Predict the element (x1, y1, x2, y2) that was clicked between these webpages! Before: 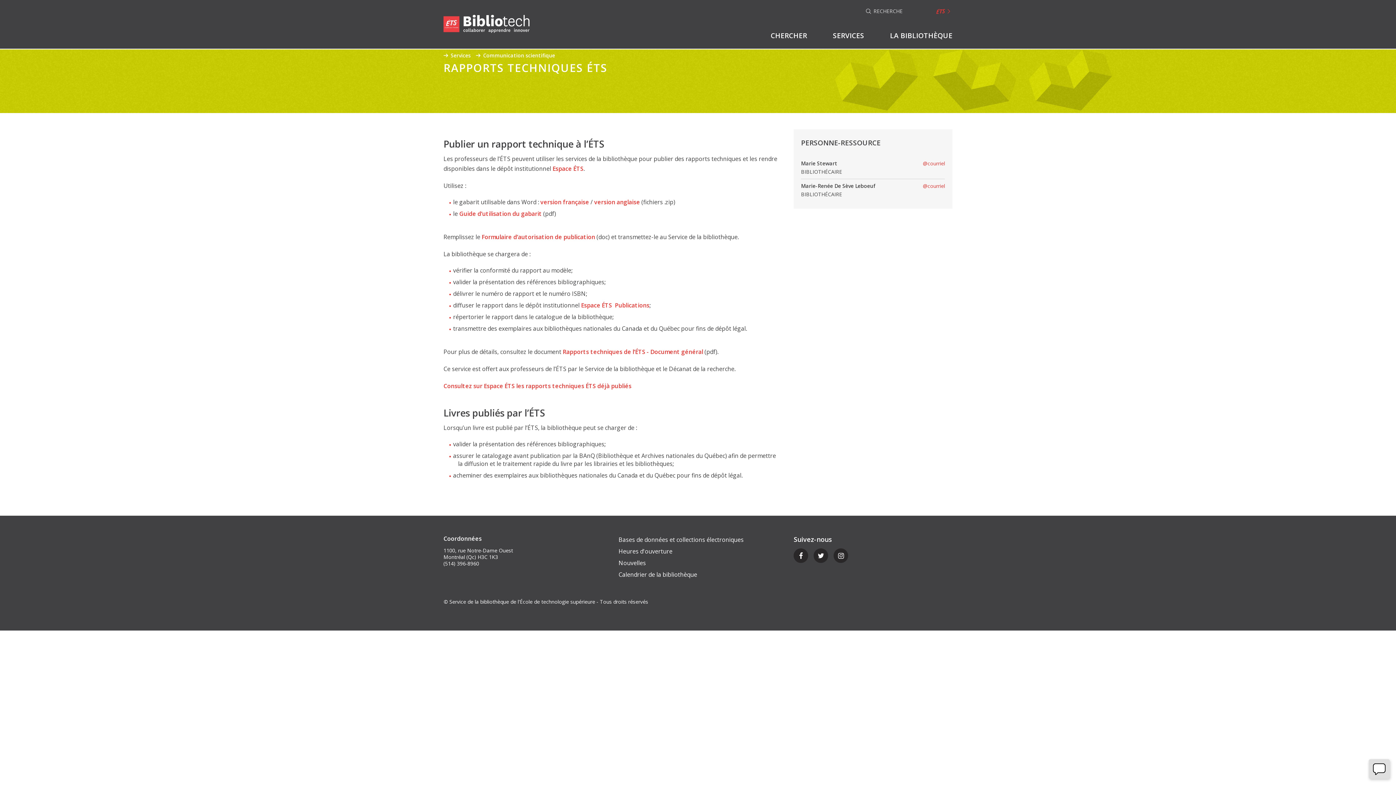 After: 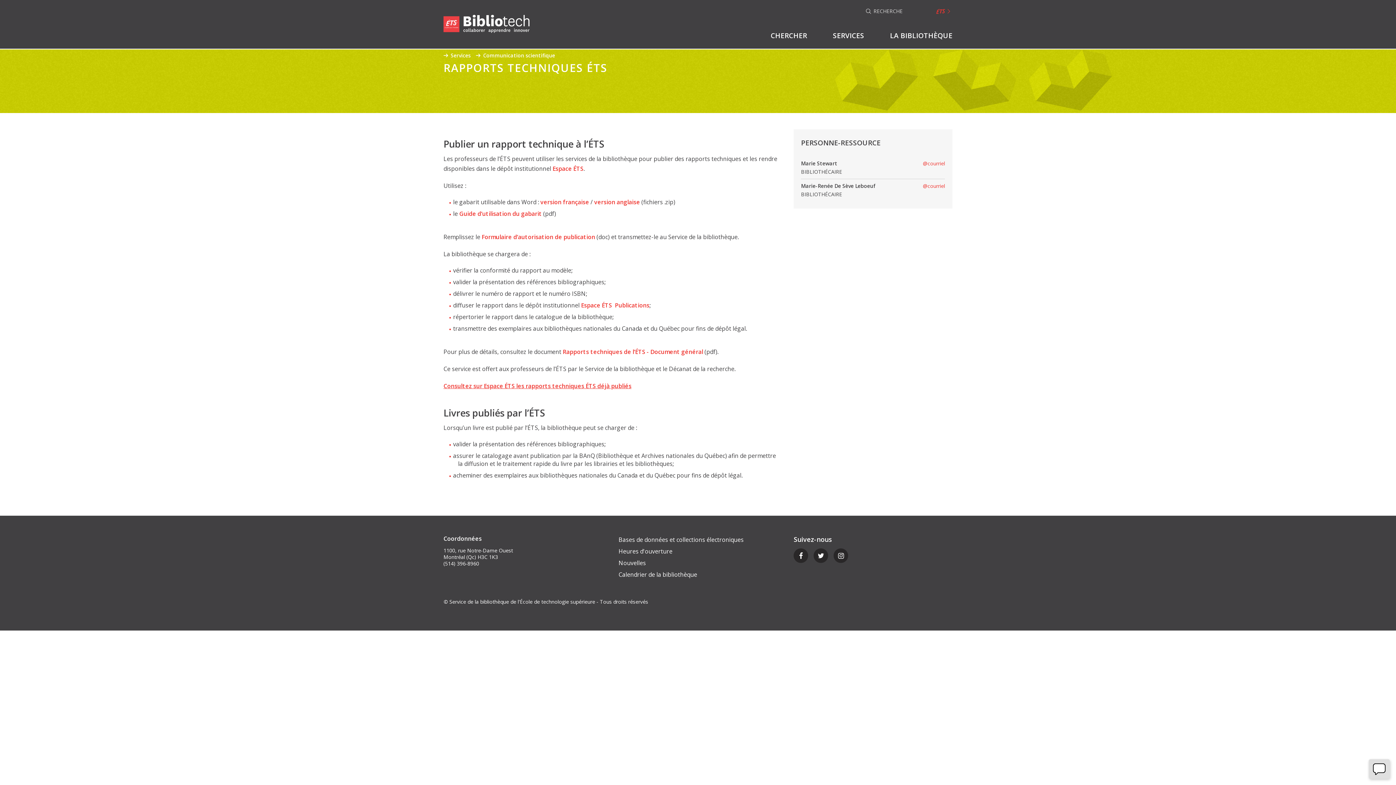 Action: bbox: (443, 382, 631, 390) label: Consultez sur Espace ÉTS les rapports techniques ÉTS déjà publiés